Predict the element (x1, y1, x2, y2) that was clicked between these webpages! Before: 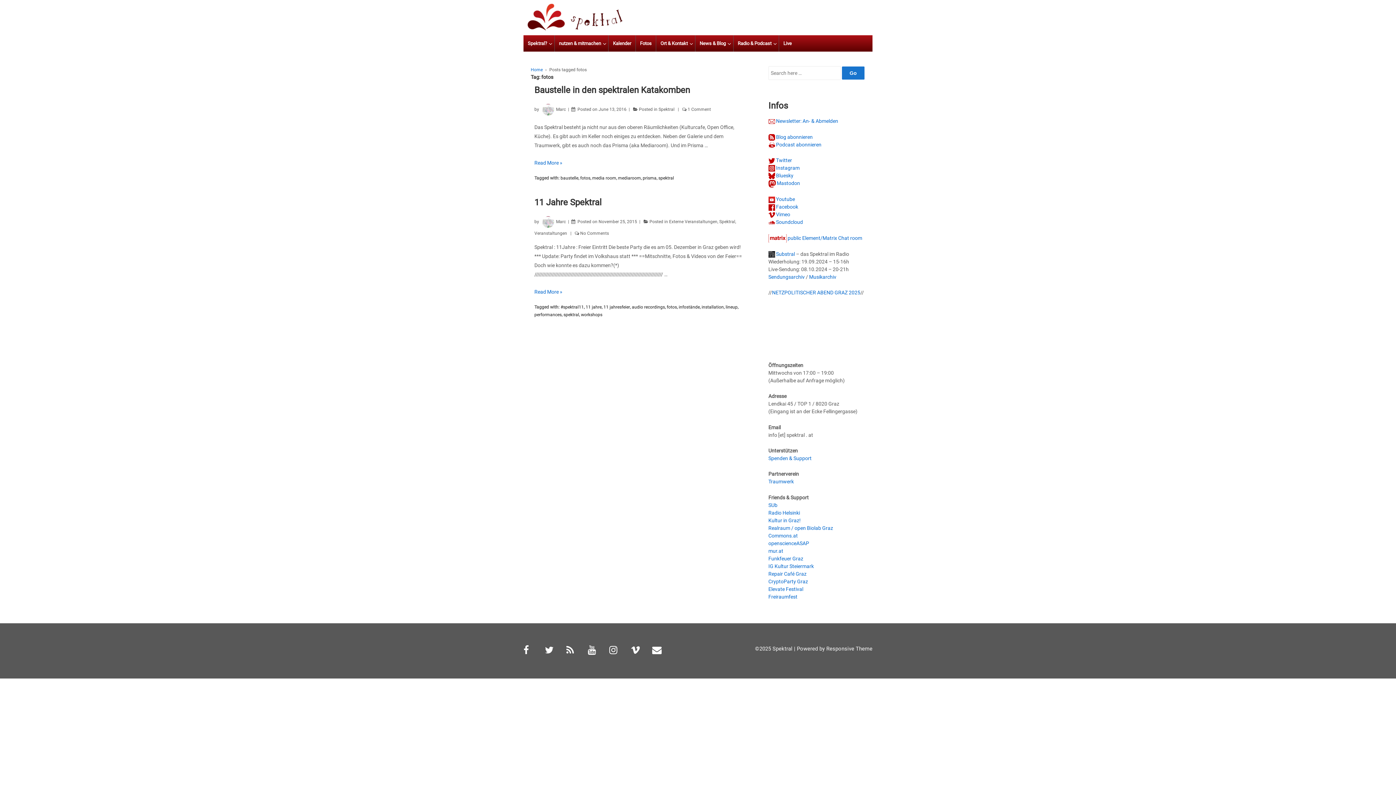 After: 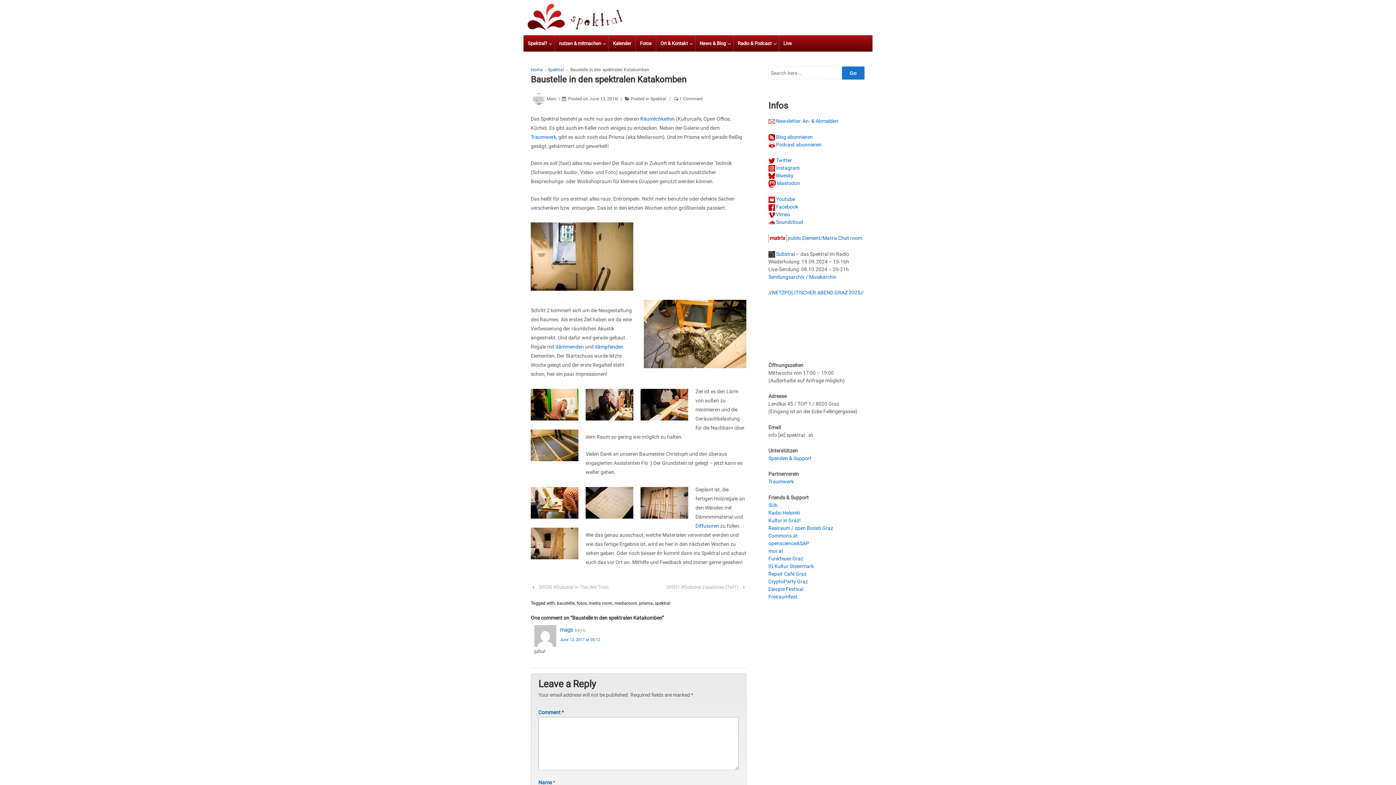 Action: label: Baustelle in den spektralen Katakomben bbox: (534, 85, 690, 95)